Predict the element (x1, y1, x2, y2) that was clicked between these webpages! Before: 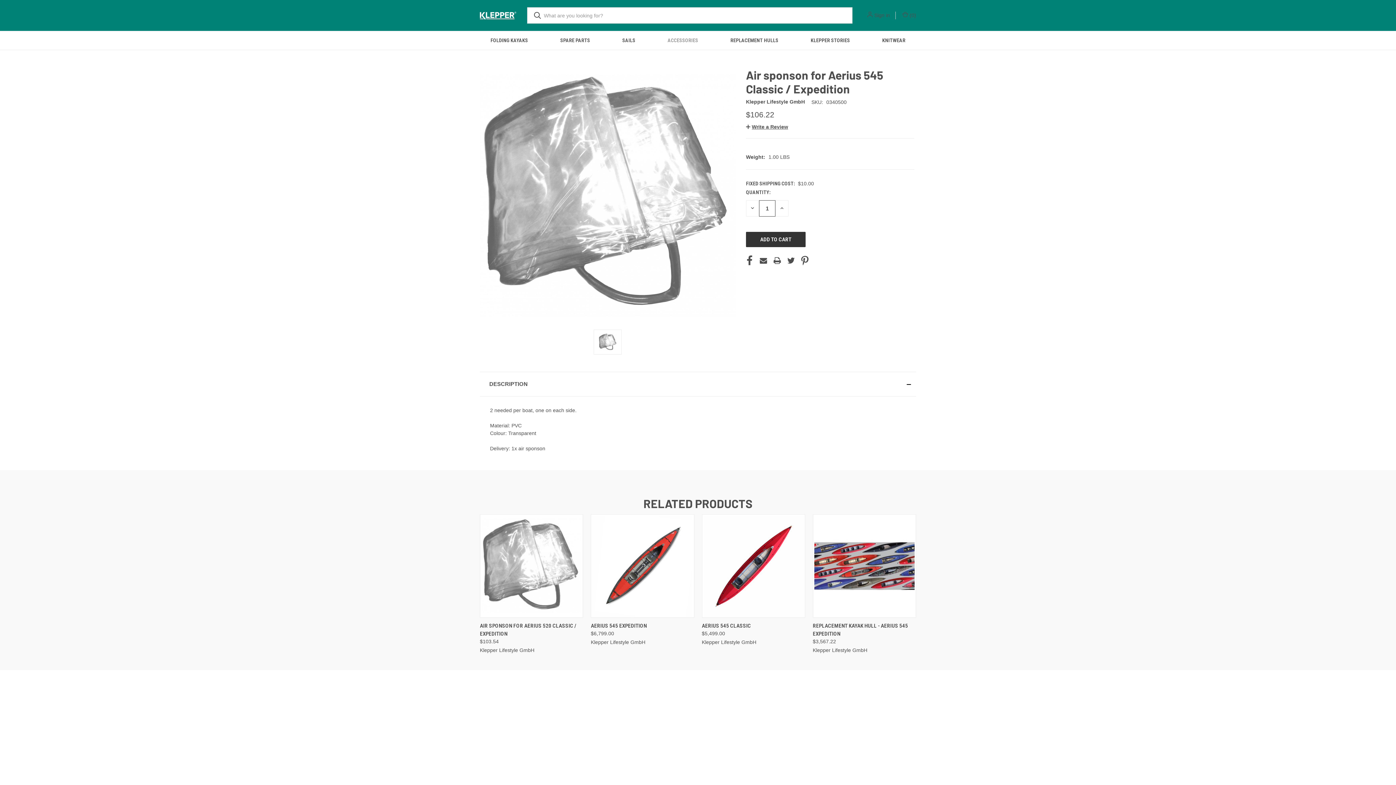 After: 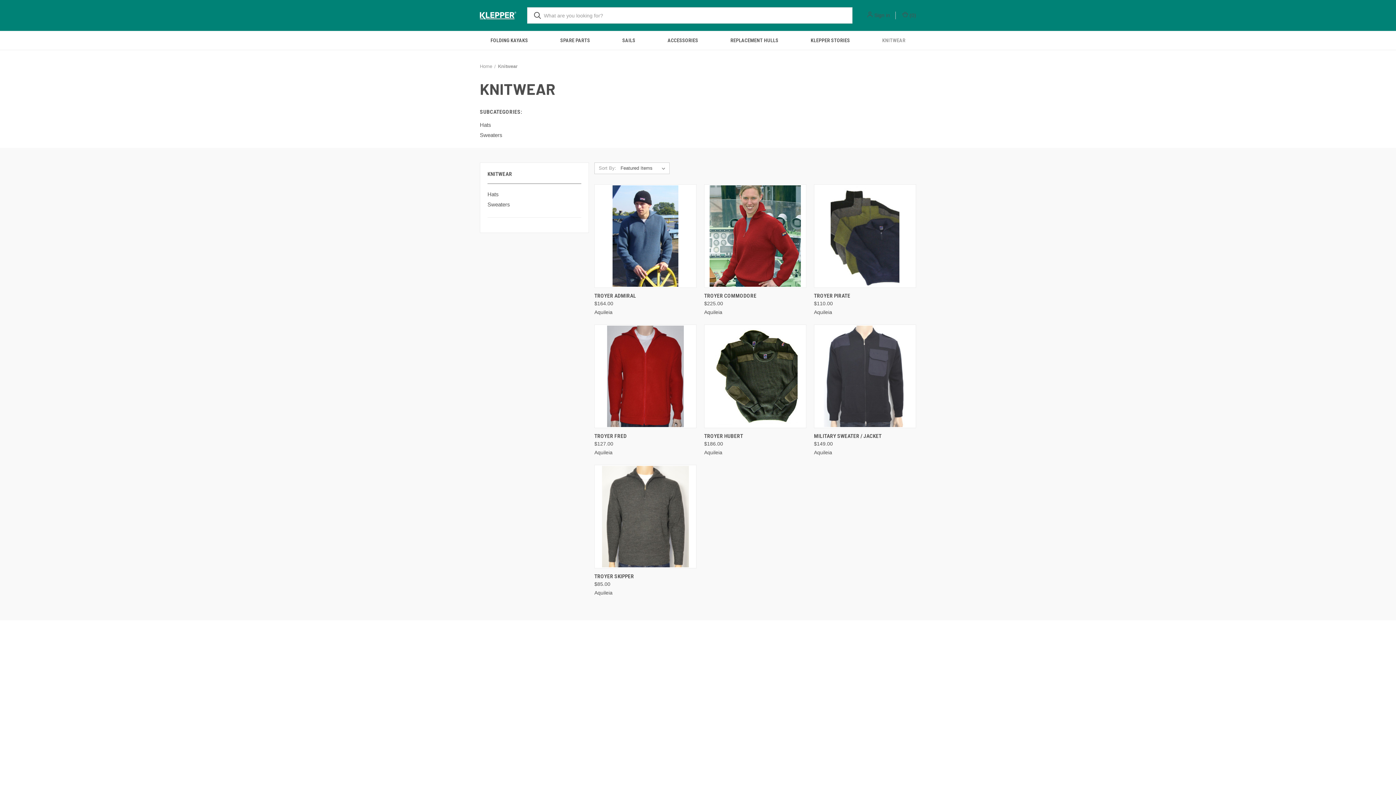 Action: label: Knitwear bbox: (866, 31, 921, 49)